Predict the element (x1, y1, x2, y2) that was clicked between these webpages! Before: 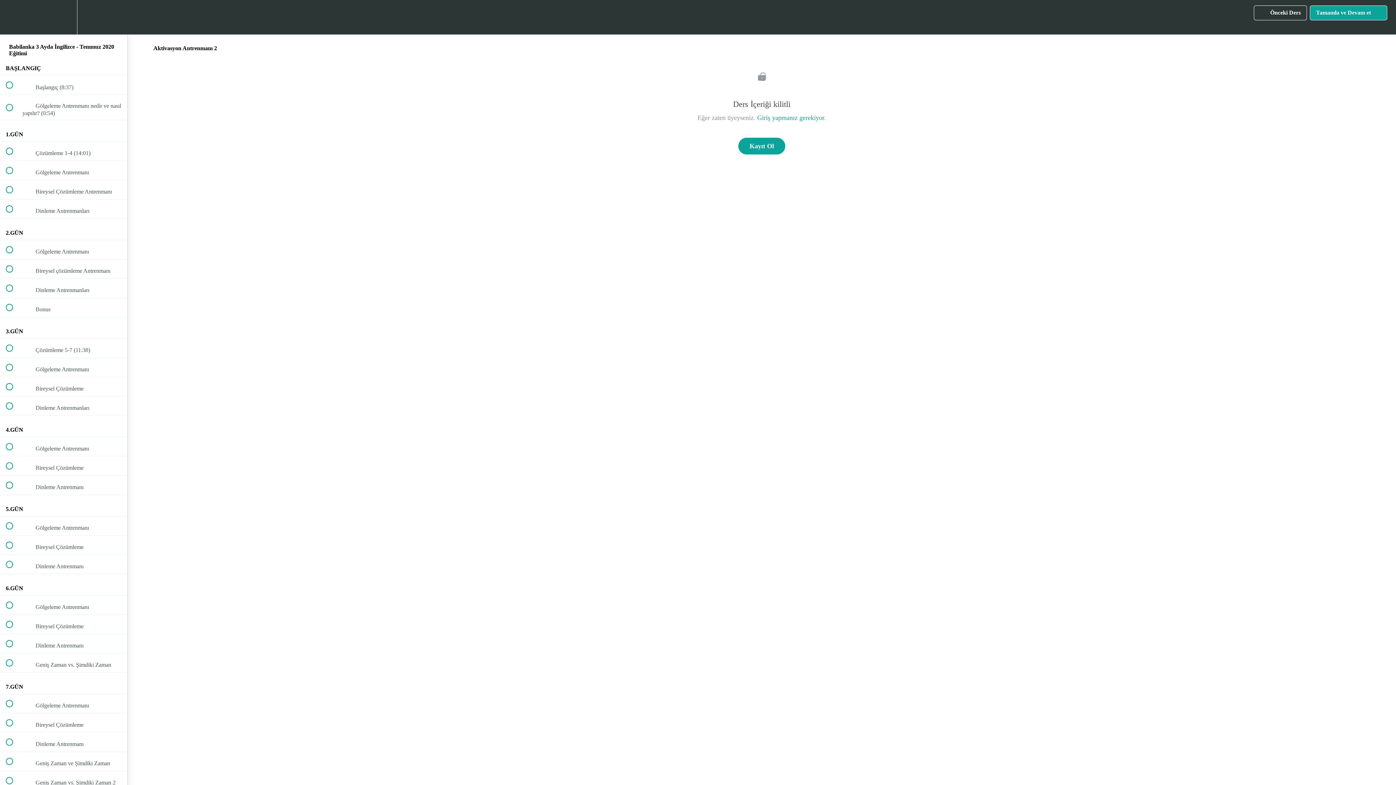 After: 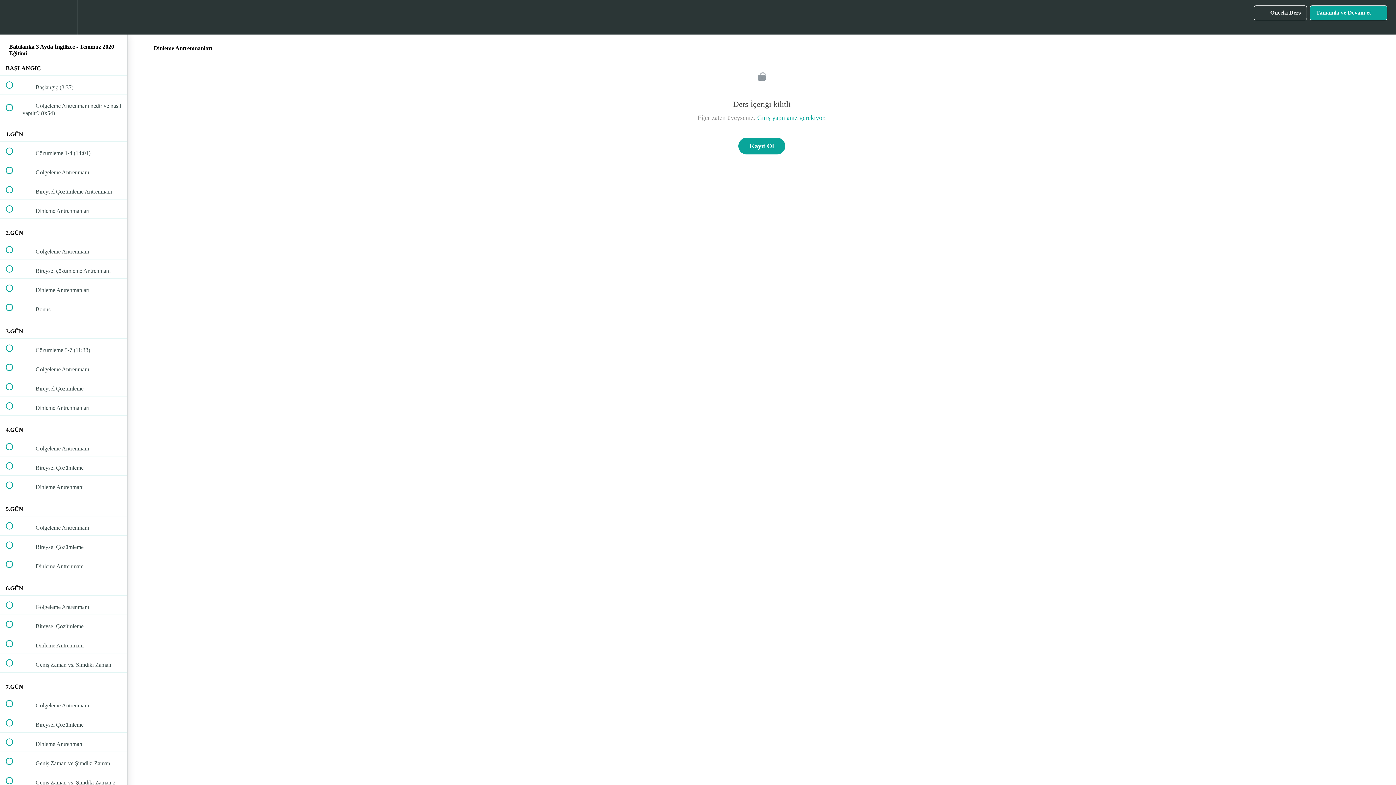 Action: bbox: (0, 396, 127, 415) label:  
 Dinleme Antrenmanları